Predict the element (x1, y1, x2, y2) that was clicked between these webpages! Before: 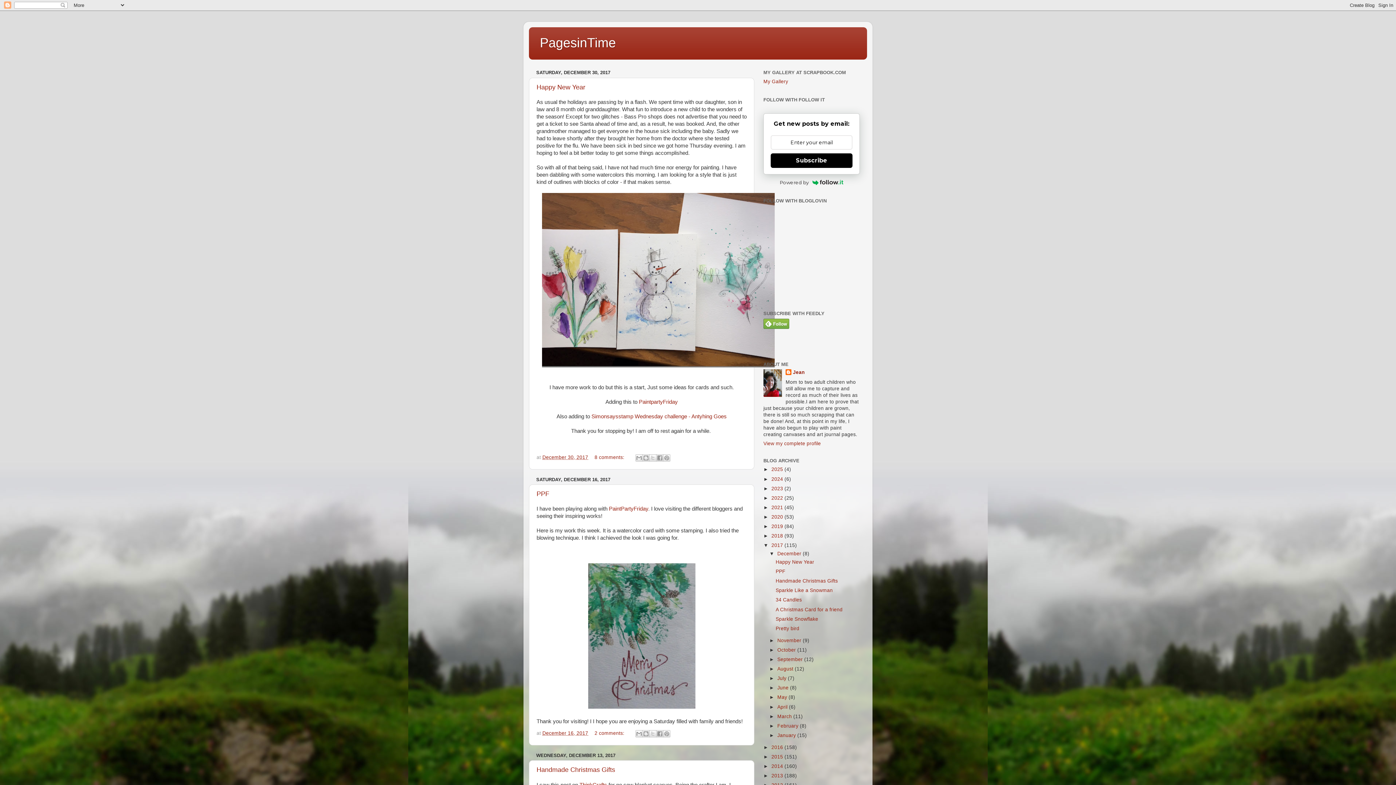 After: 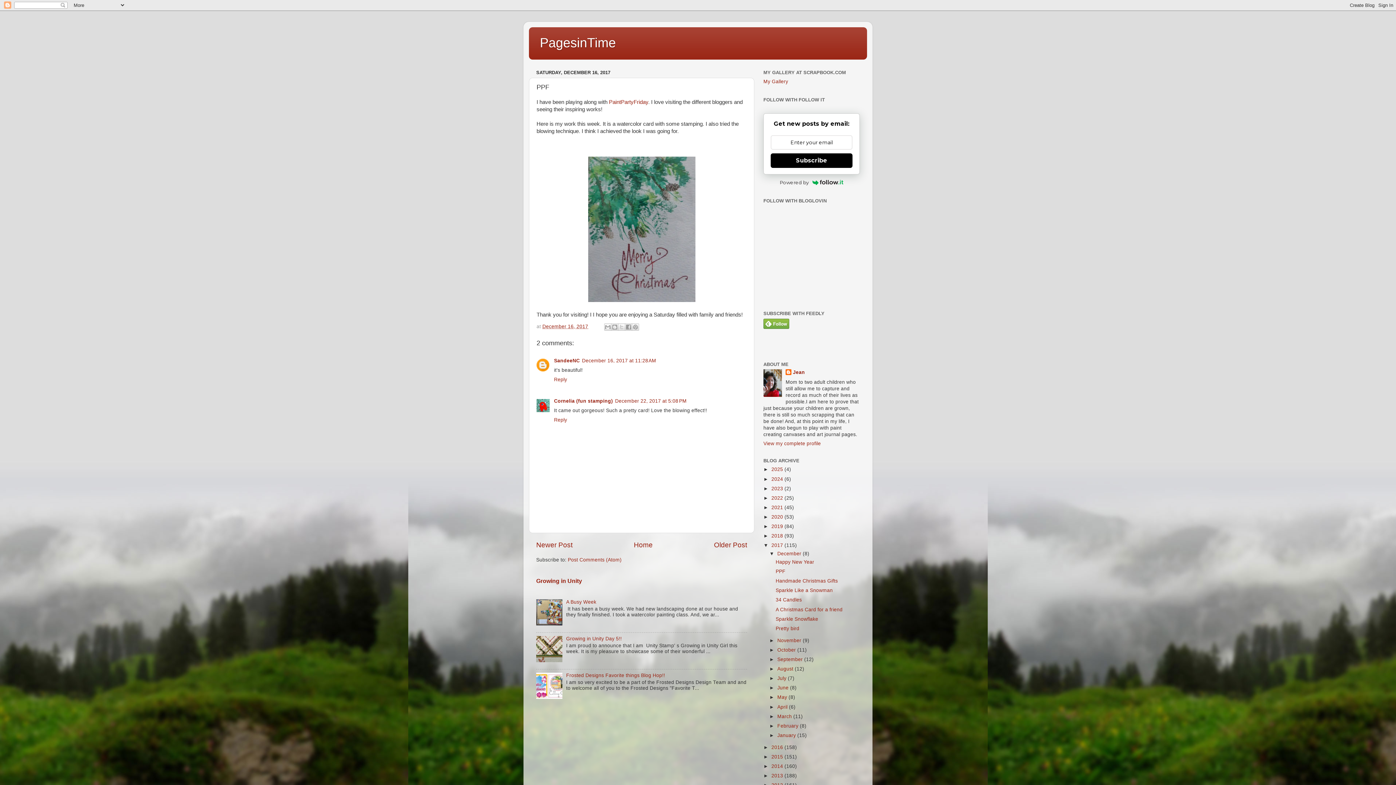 Action: label: PPF bbox: (775, 569, 785, 574)